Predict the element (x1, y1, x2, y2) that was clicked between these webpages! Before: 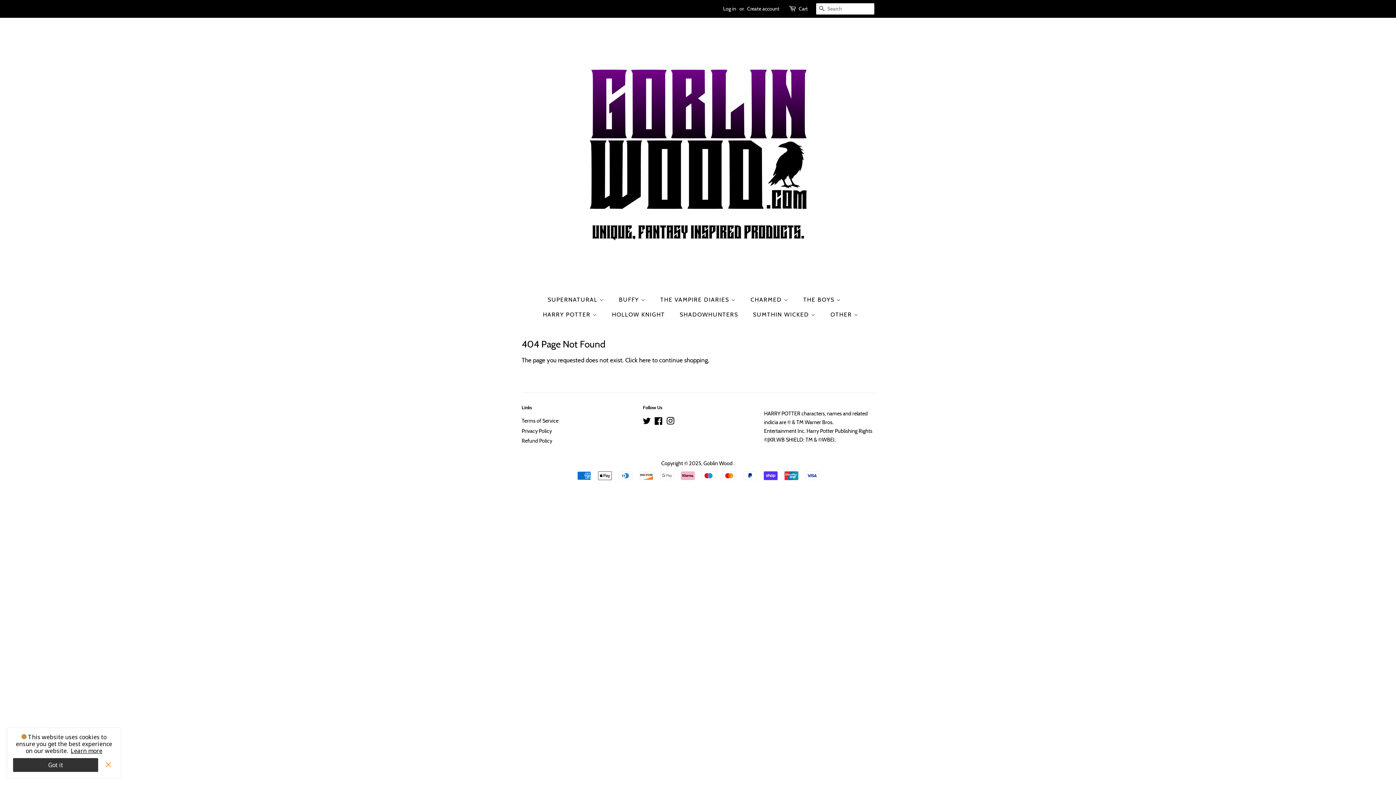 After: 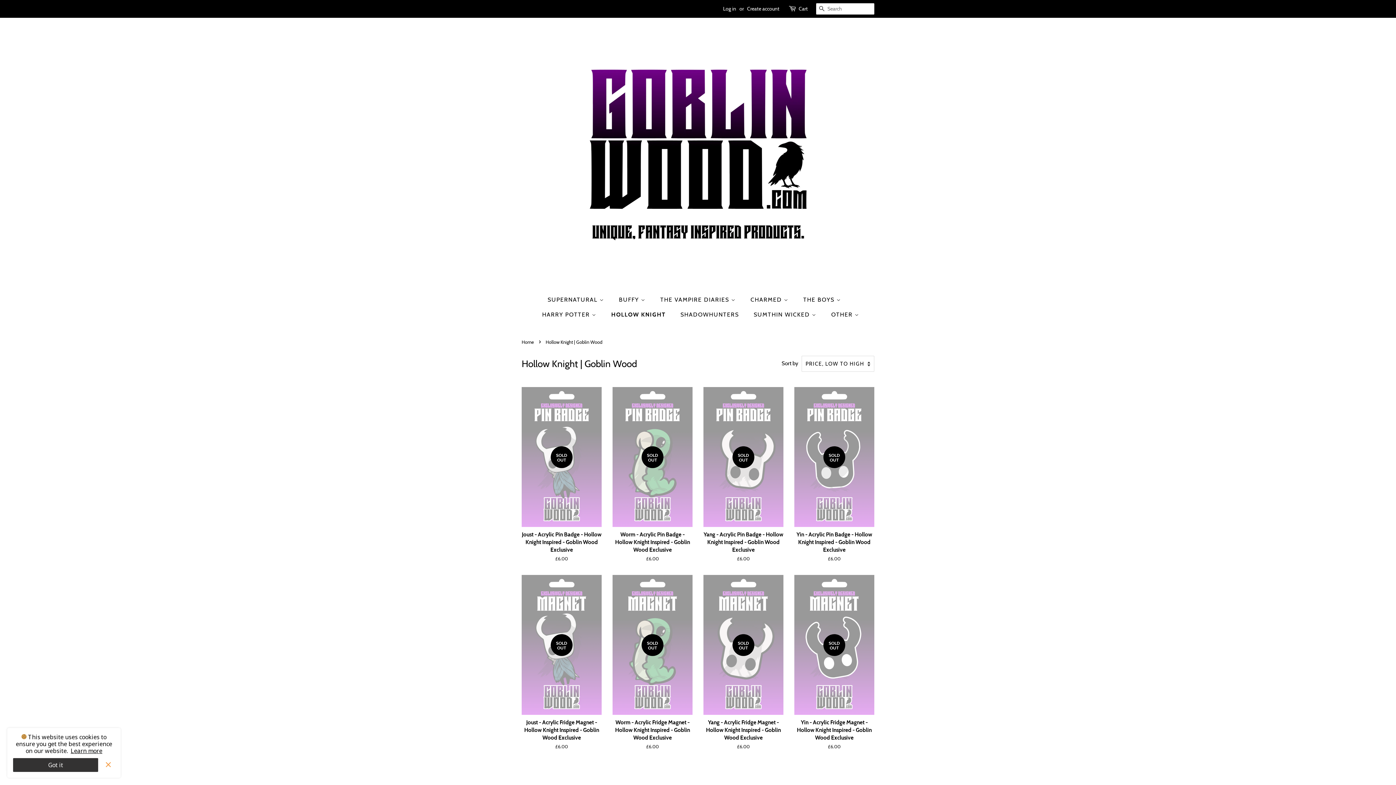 Action: bbox: (606, 307, 672, 322) label: HOLLOW KNIGHT